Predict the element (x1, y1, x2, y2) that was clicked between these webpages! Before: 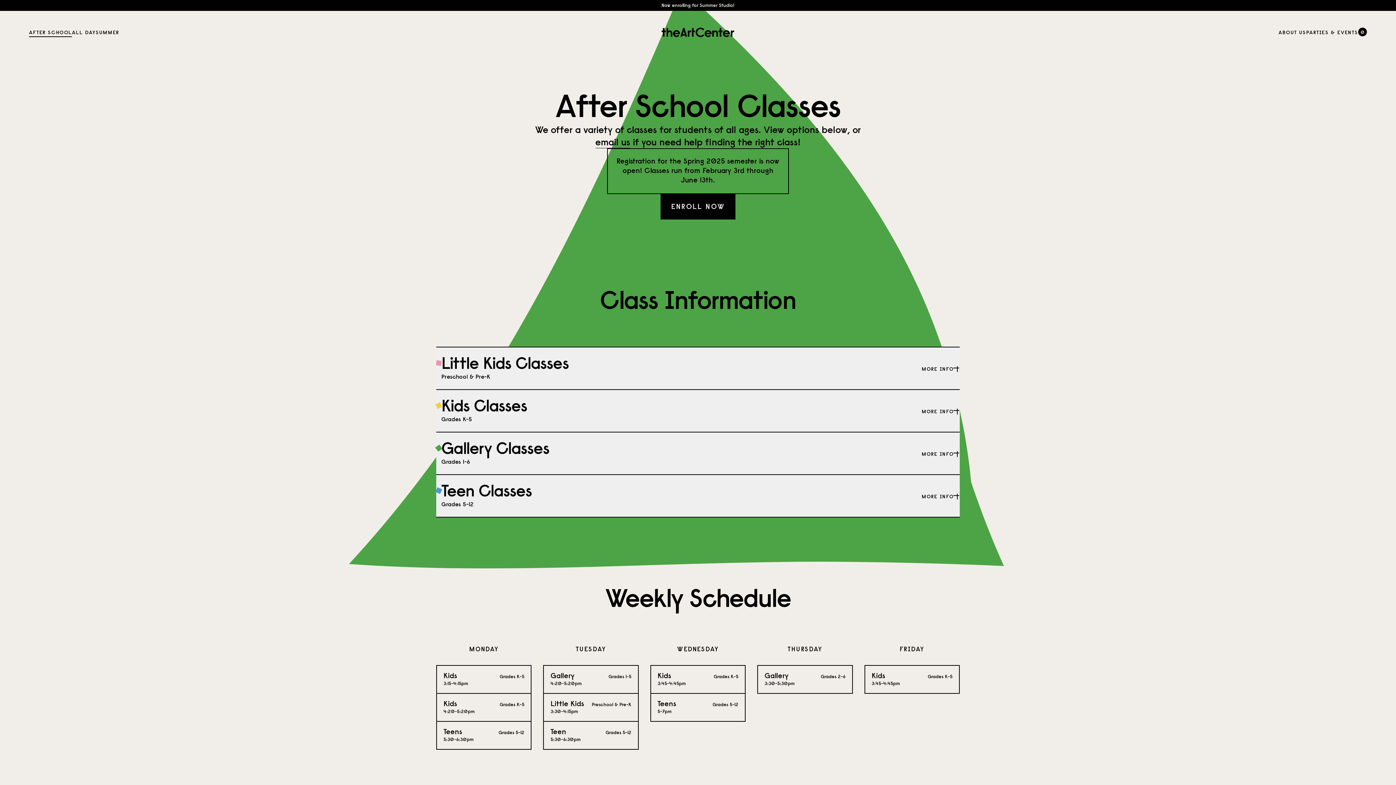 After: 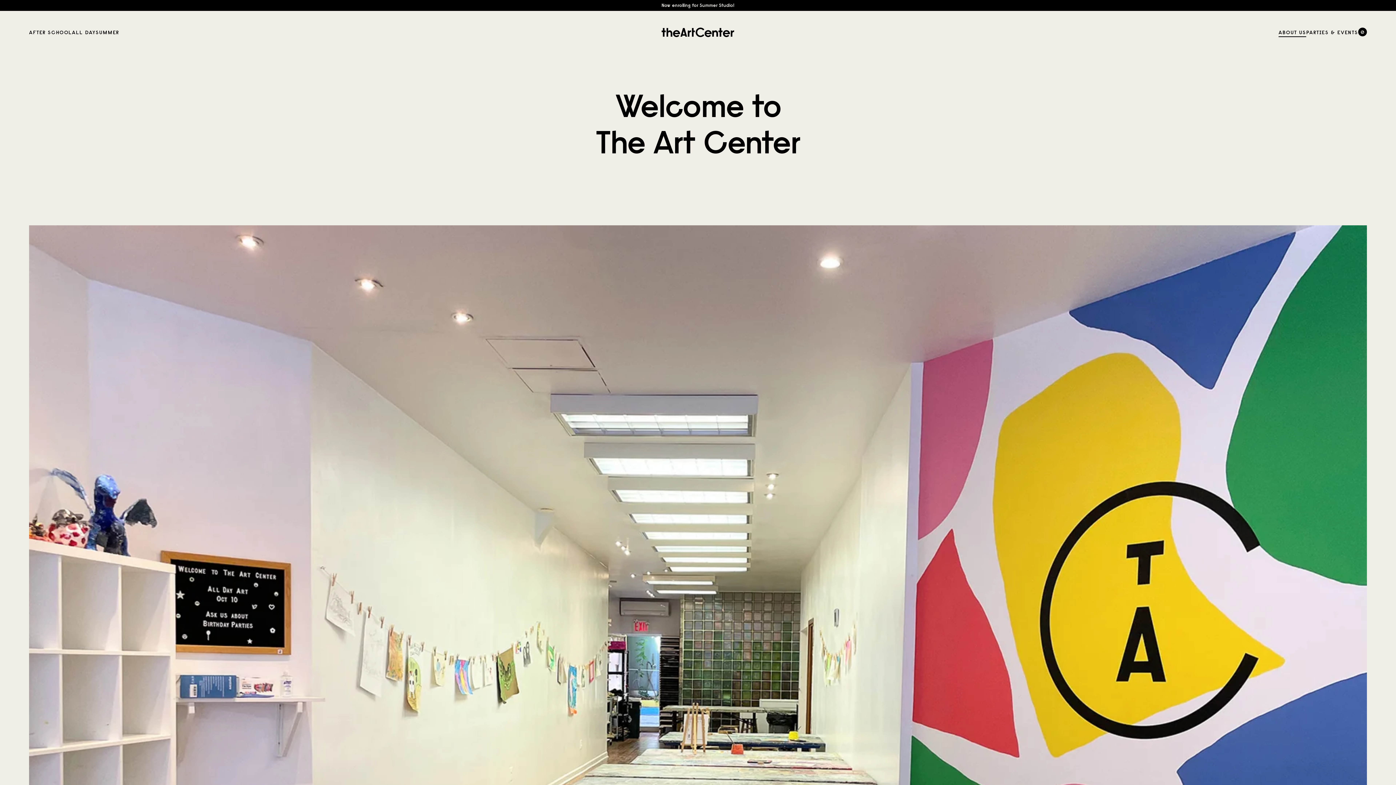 Action: bbox: (1278, 28, 1306, 35) label: ABOUT US